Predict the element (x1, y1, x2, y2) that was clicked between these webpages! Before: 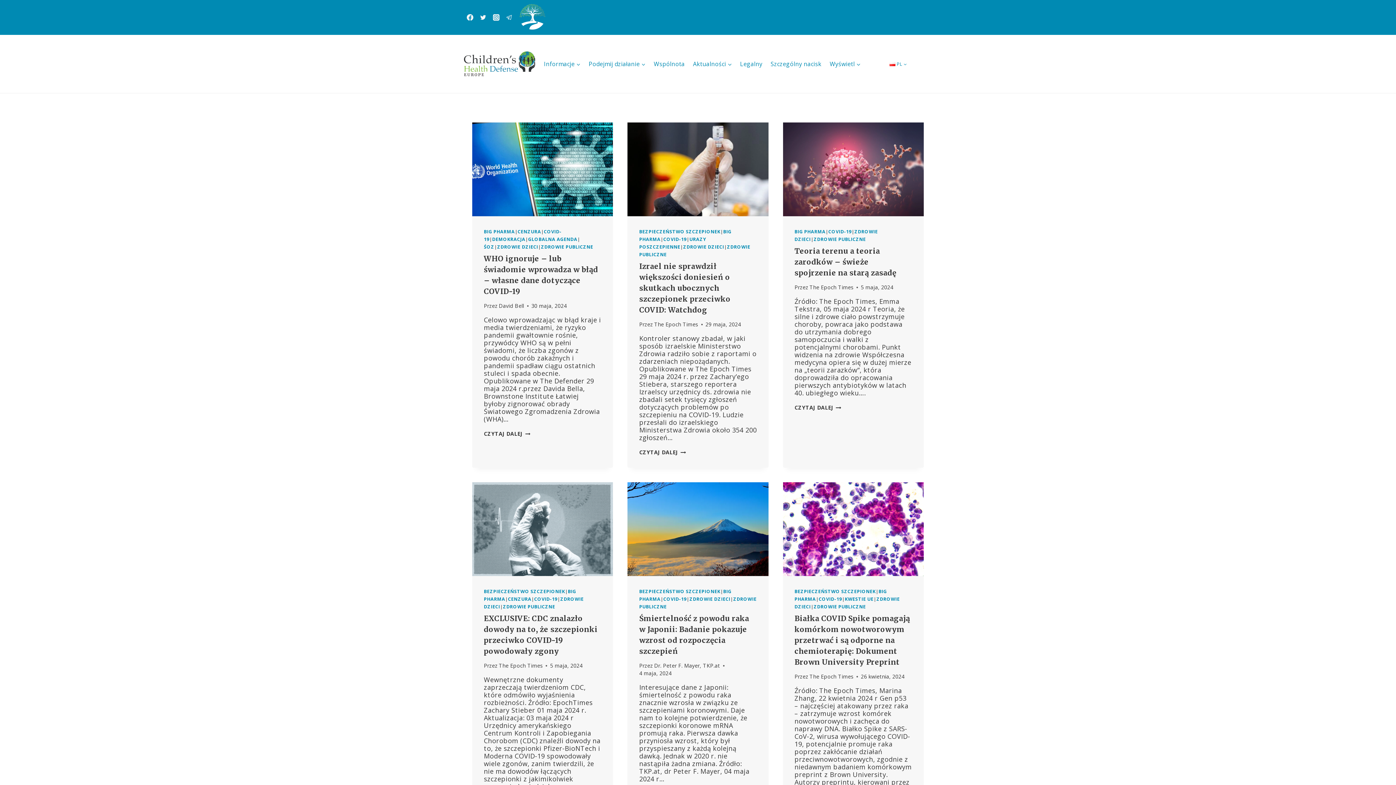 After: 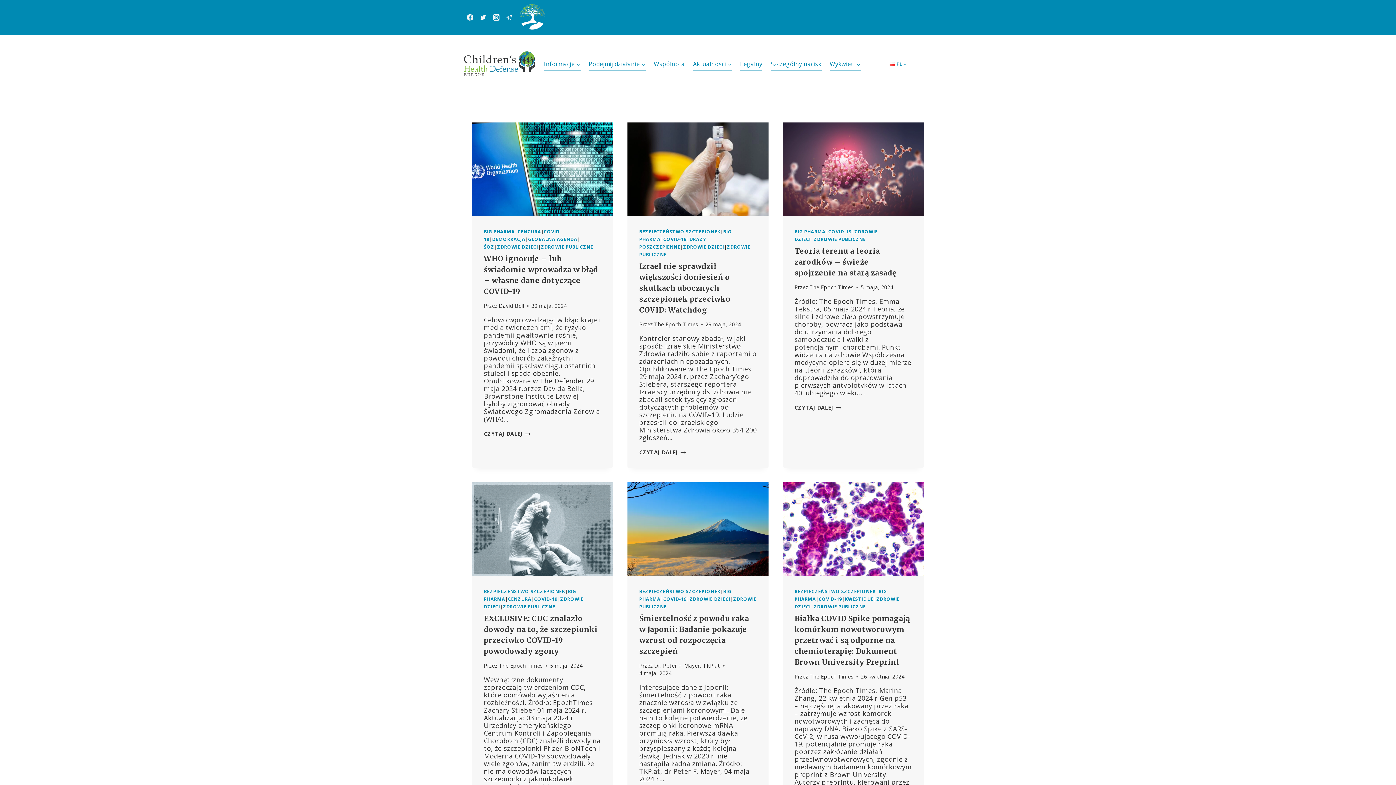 Action: bbox: (736, 56, 766, 71) label: Legalny